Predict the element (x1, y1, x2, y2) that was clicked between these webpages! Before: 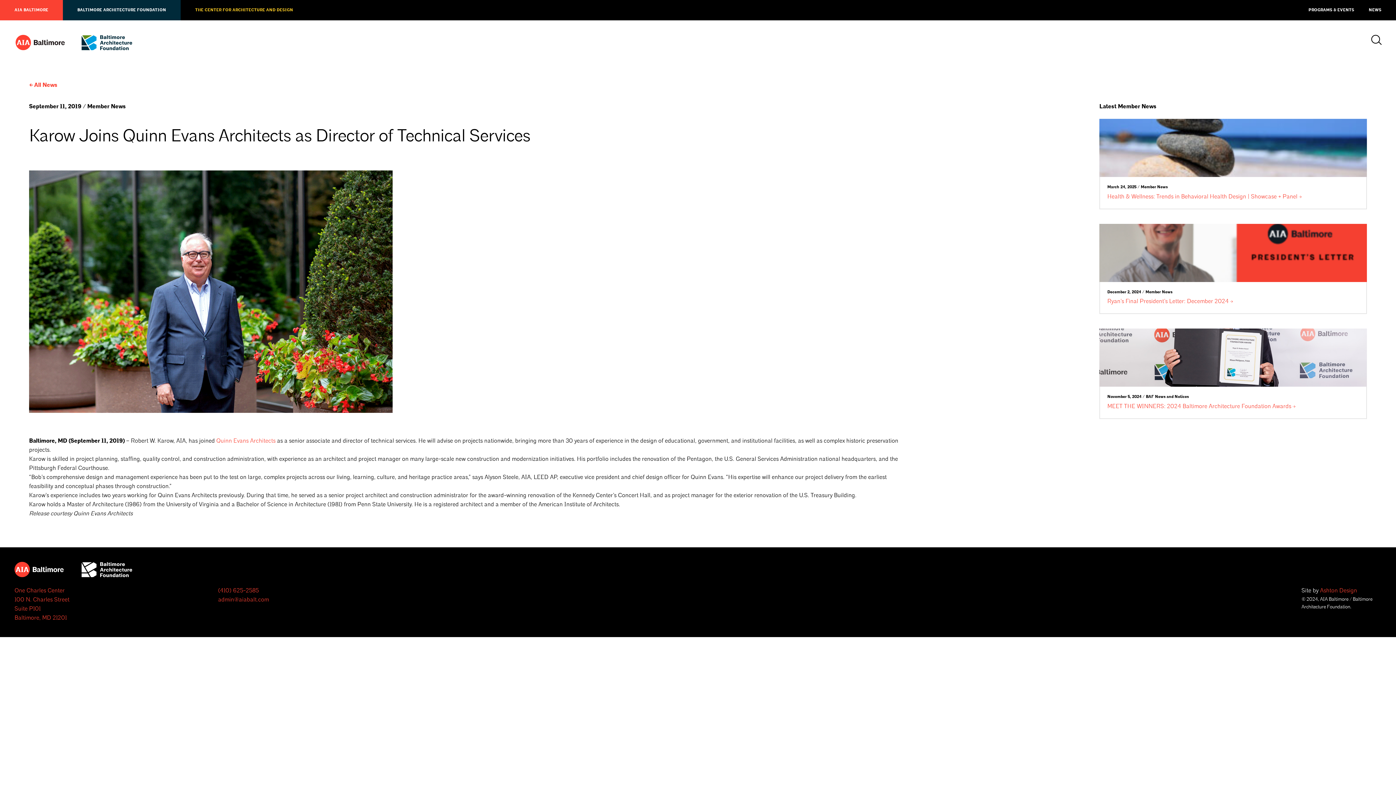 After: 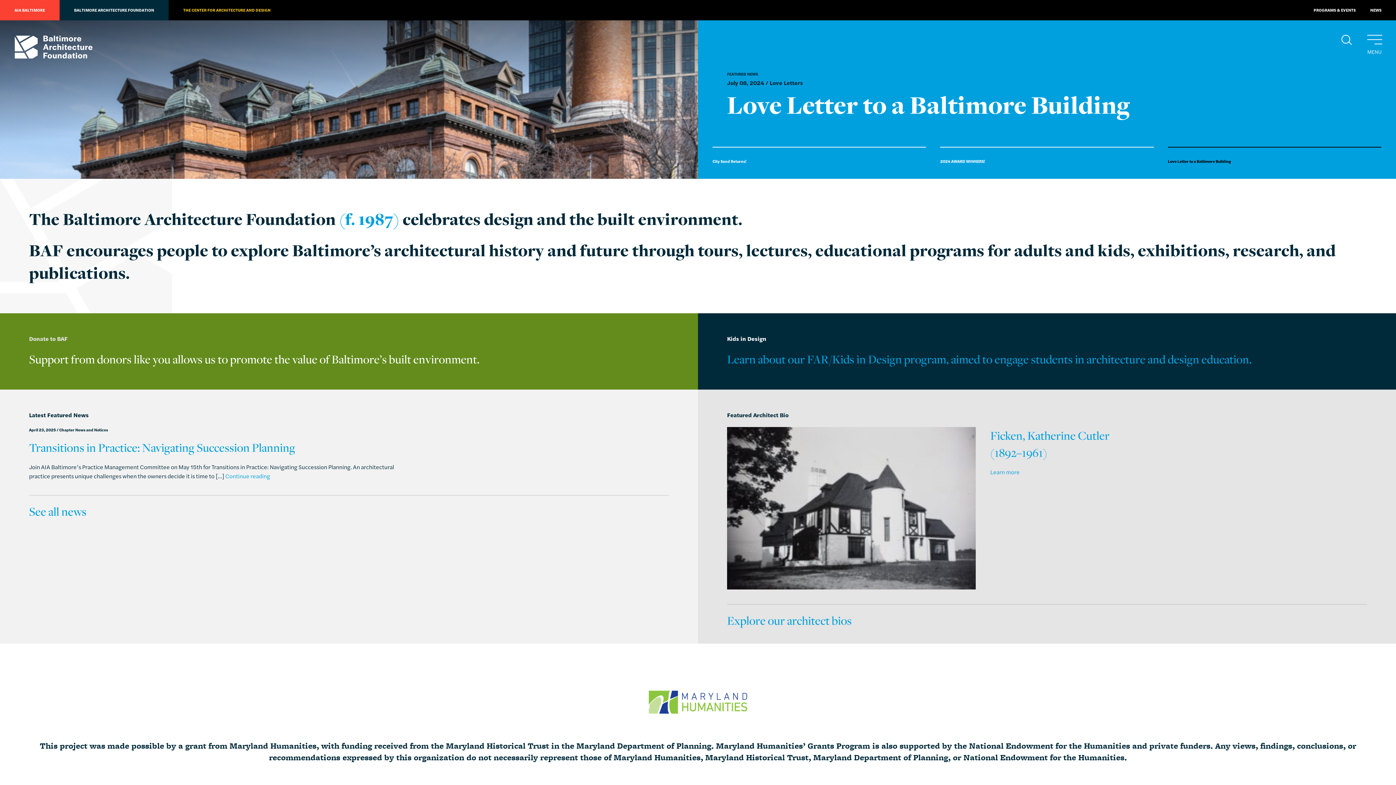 Action: bbox: (81, 34, 132, 50)